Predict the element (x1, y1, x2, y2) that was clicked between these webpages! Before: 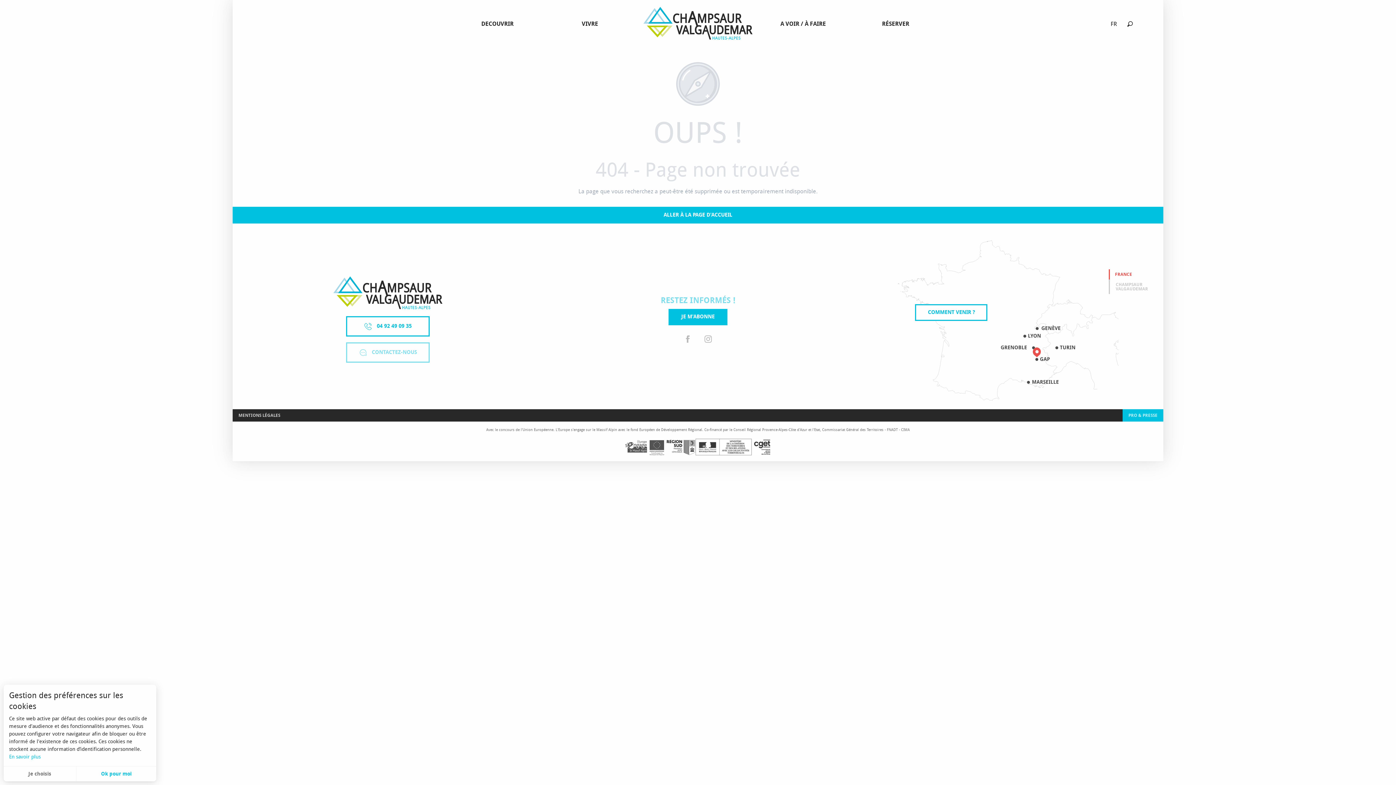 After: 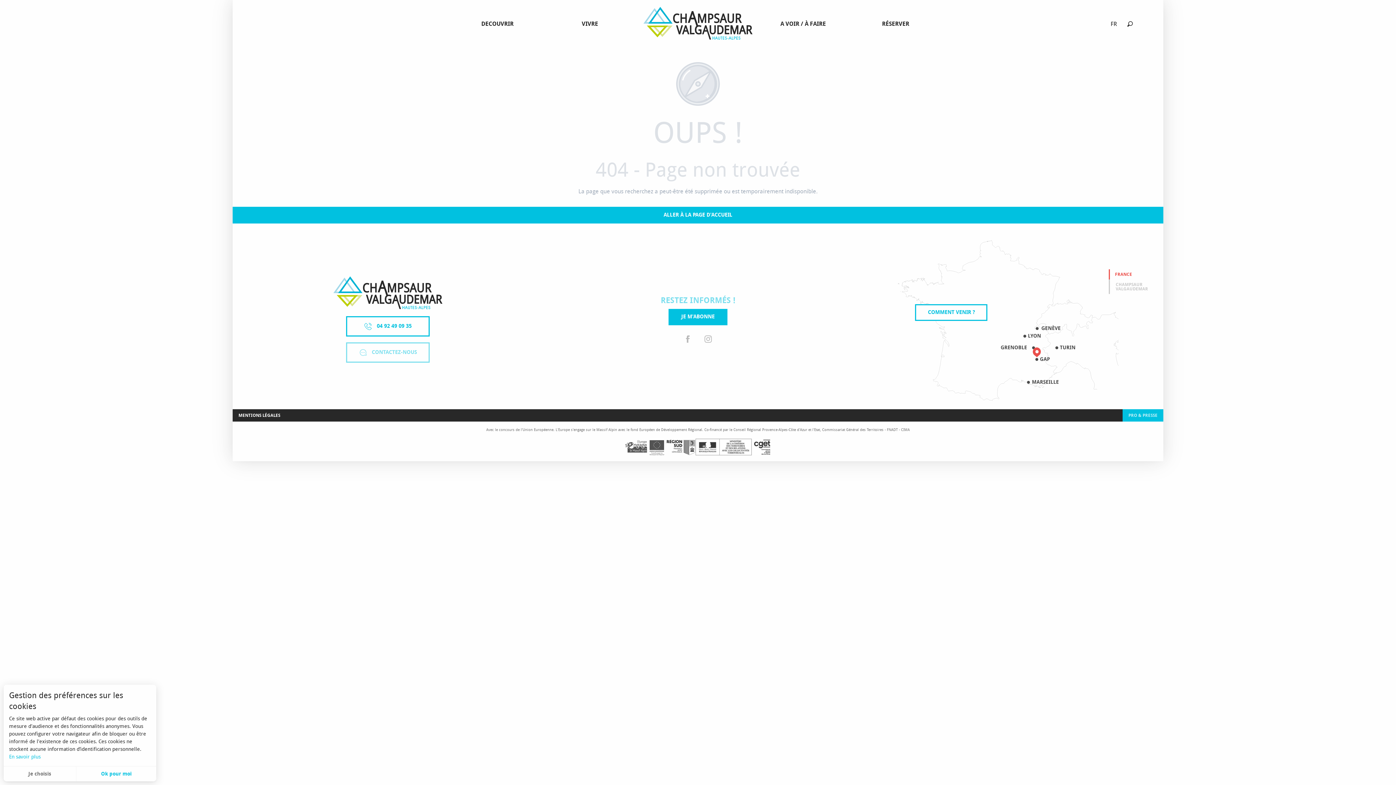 Action: bbox: (232, 409, 286, 421) label: MENTIONS LÉGALES